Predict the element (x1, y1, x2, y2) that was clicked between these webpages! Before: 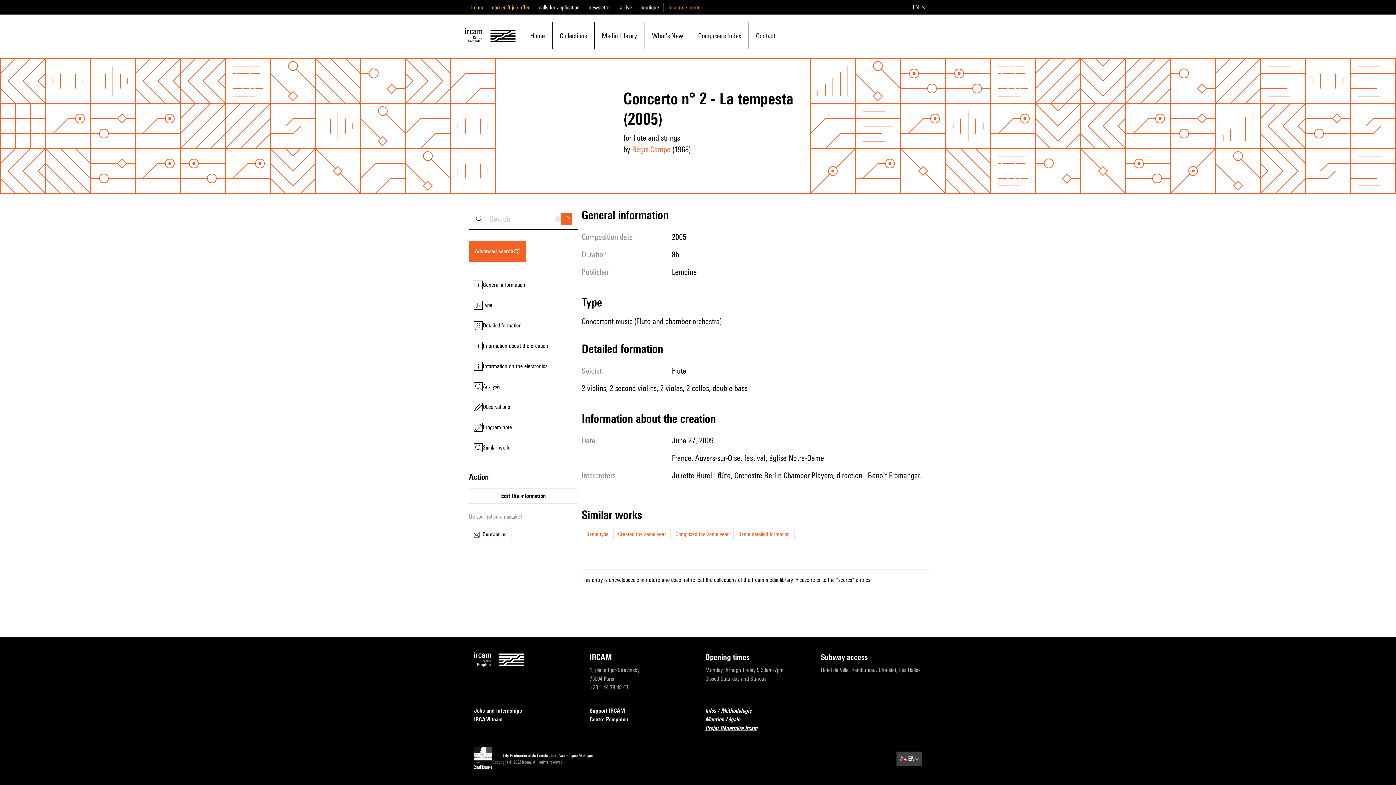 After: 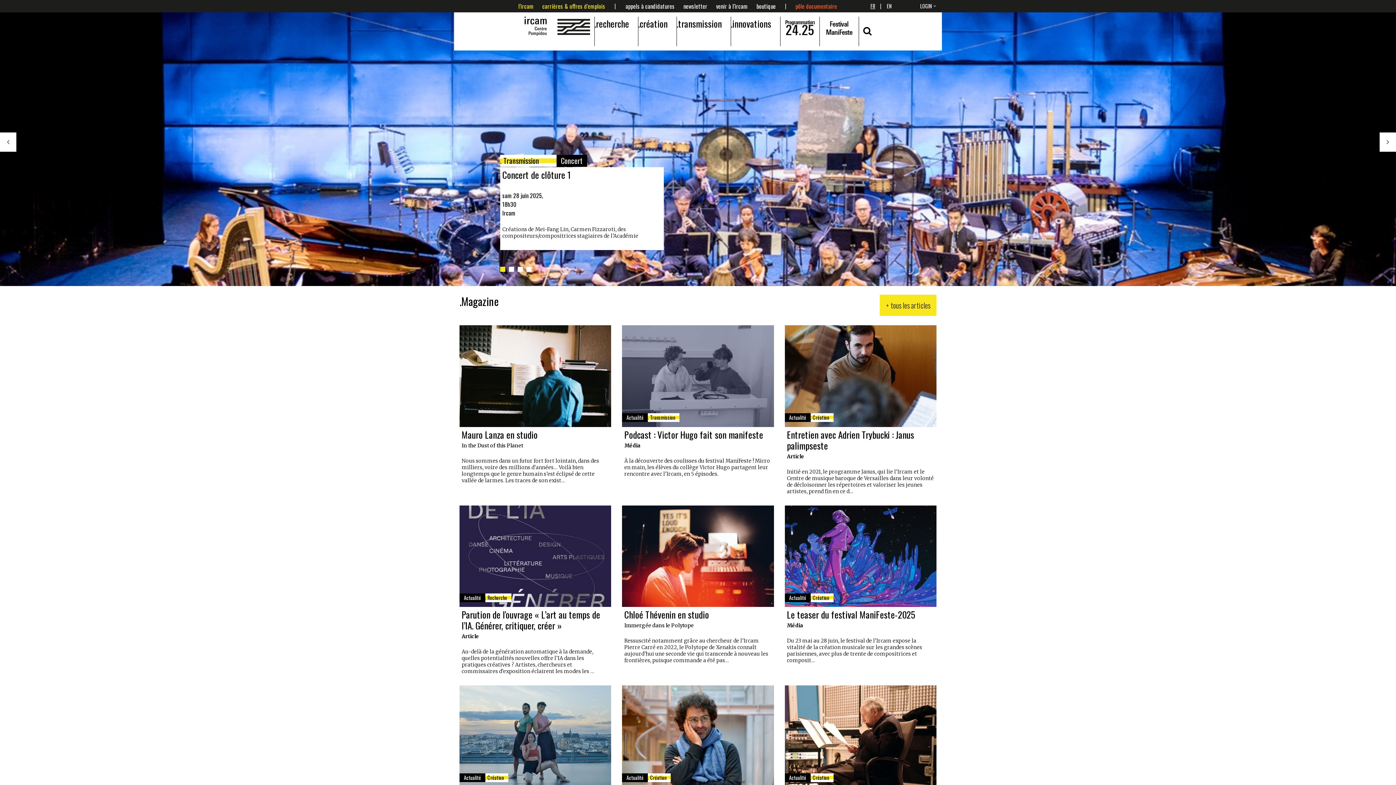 Action: bbox: (471, 4, 483, 10) label: ircam